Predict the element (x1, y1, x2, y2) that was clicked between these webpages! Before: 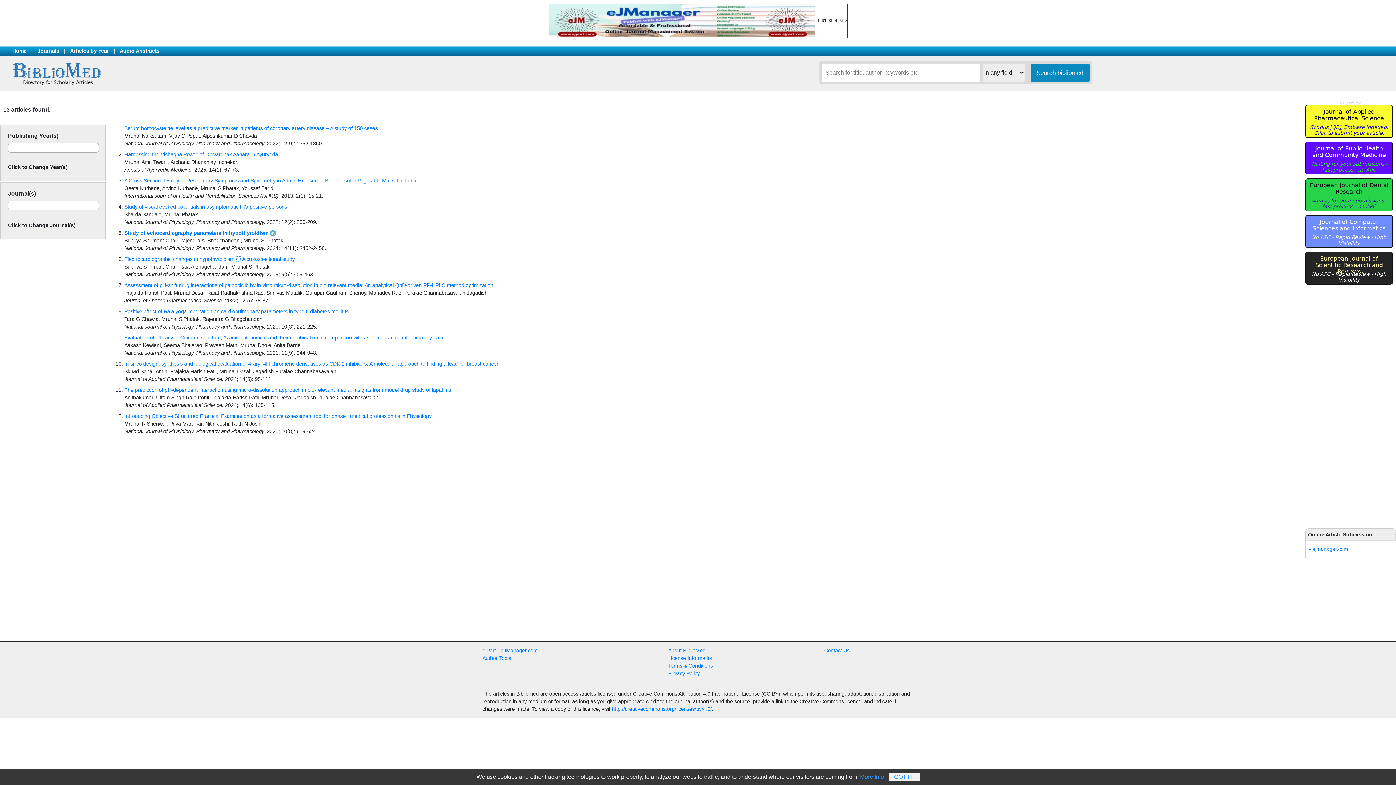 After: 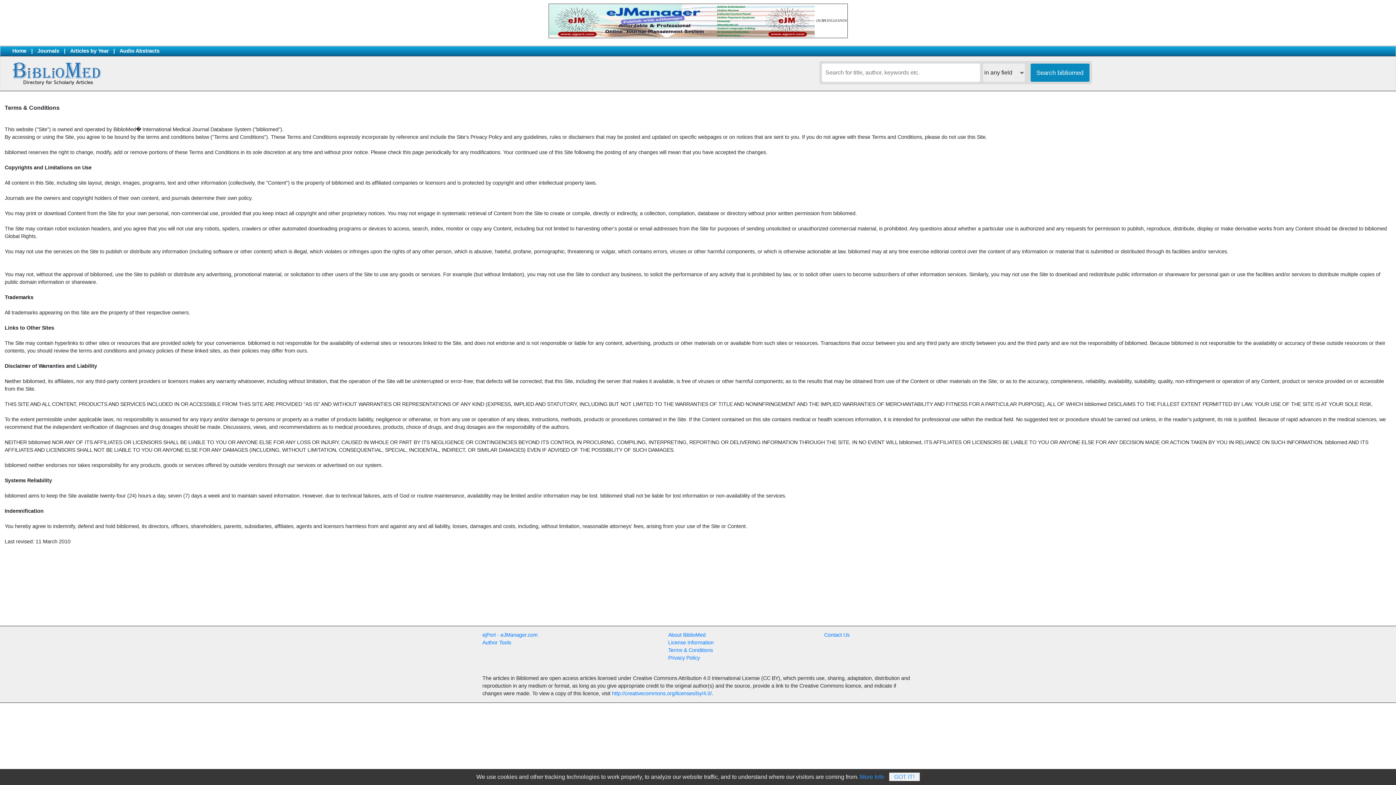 Action: label: Terms & Conditions bbox: (668, 663, 713, 669)